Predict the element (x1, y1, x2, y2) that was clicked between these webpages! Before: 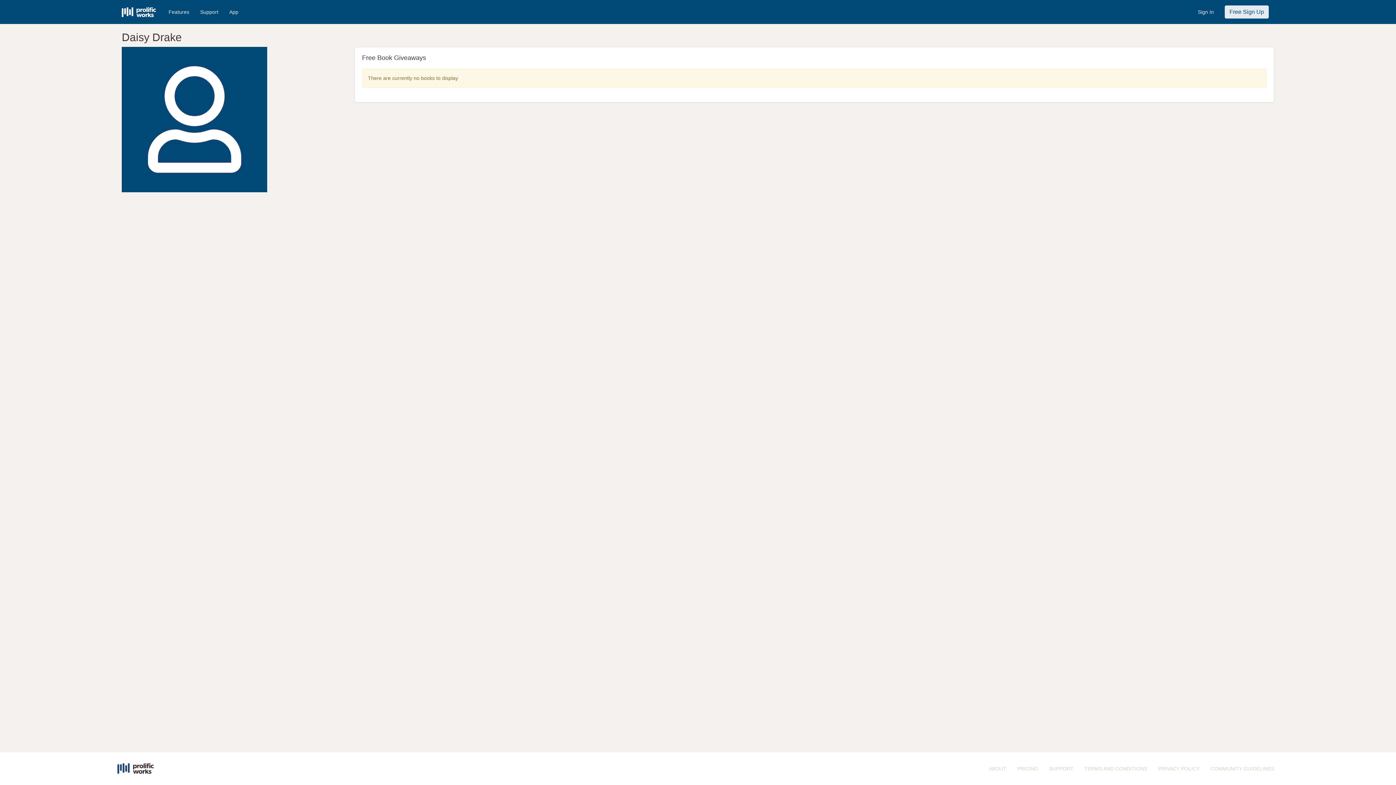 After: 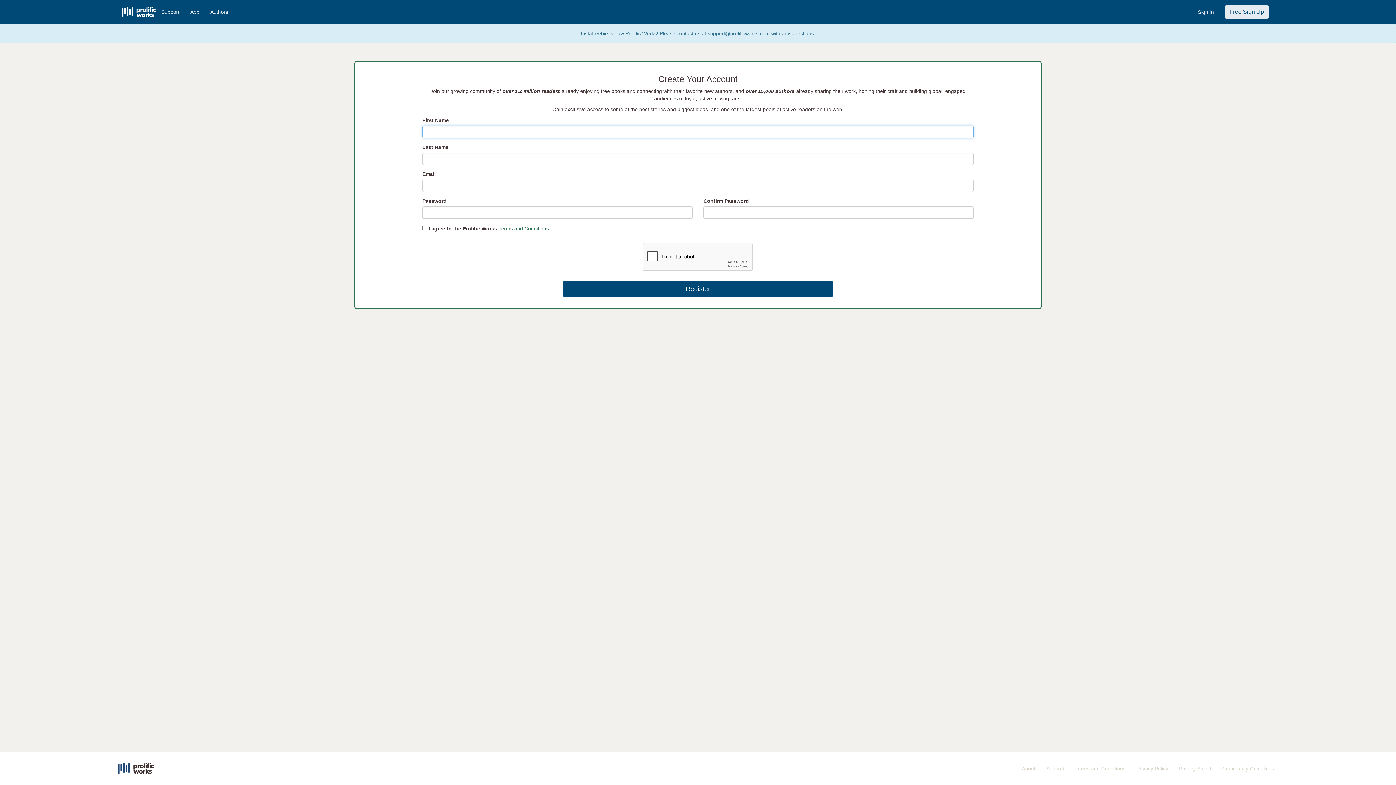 Action: bbox: (1219, 2, 1274, 24) label: Free Sign Up